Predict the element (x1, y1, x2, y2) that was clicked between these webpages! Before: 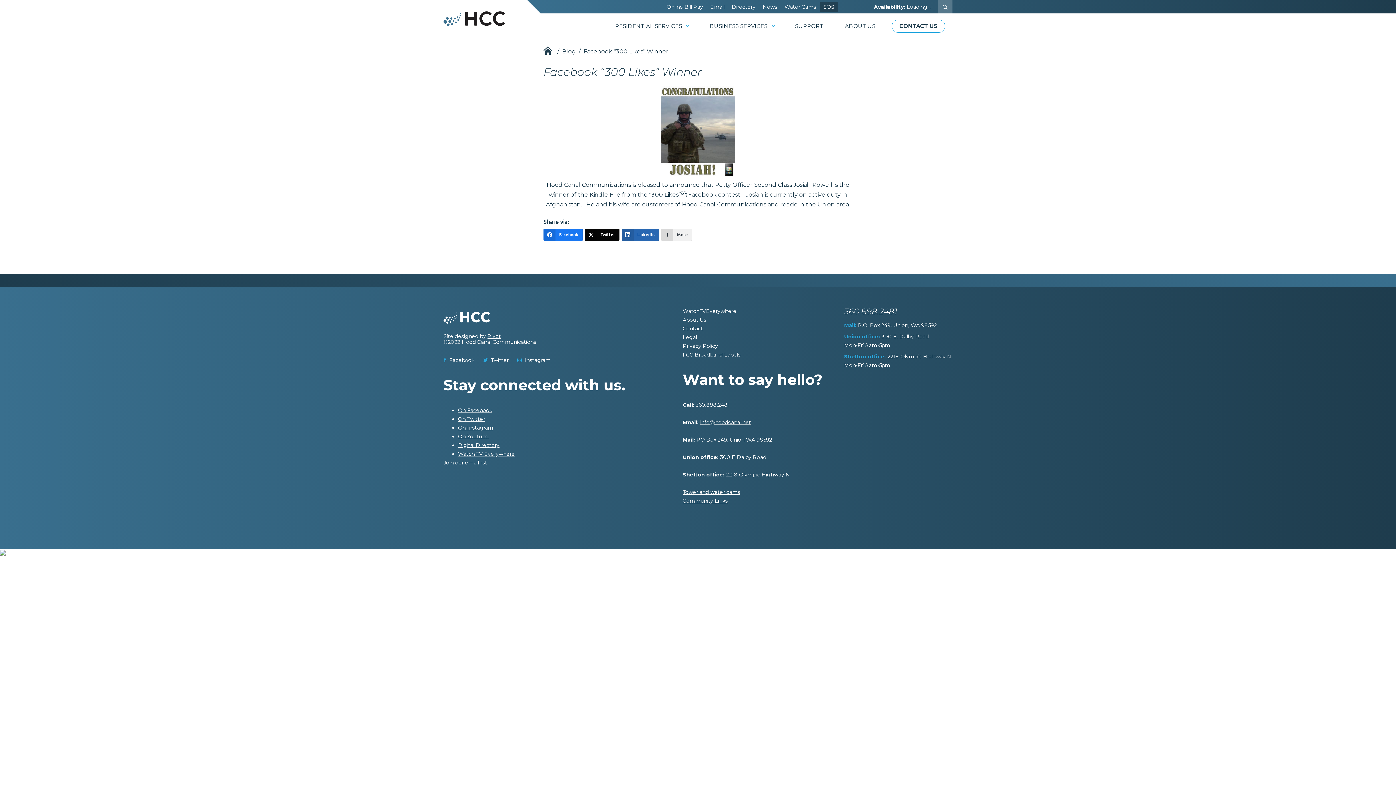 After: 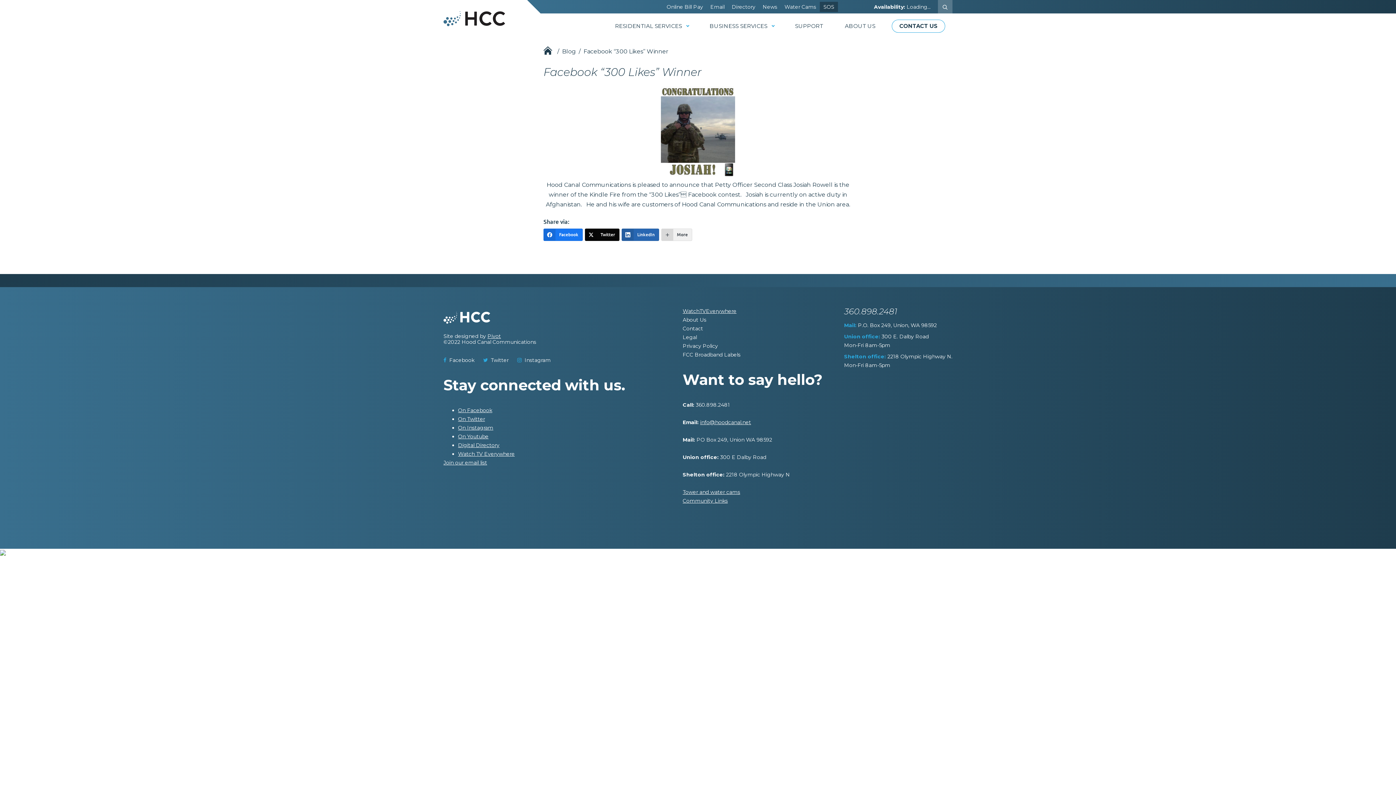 Action: label: WatchTVEverywhere bbox: (682, 308, 736, 314)